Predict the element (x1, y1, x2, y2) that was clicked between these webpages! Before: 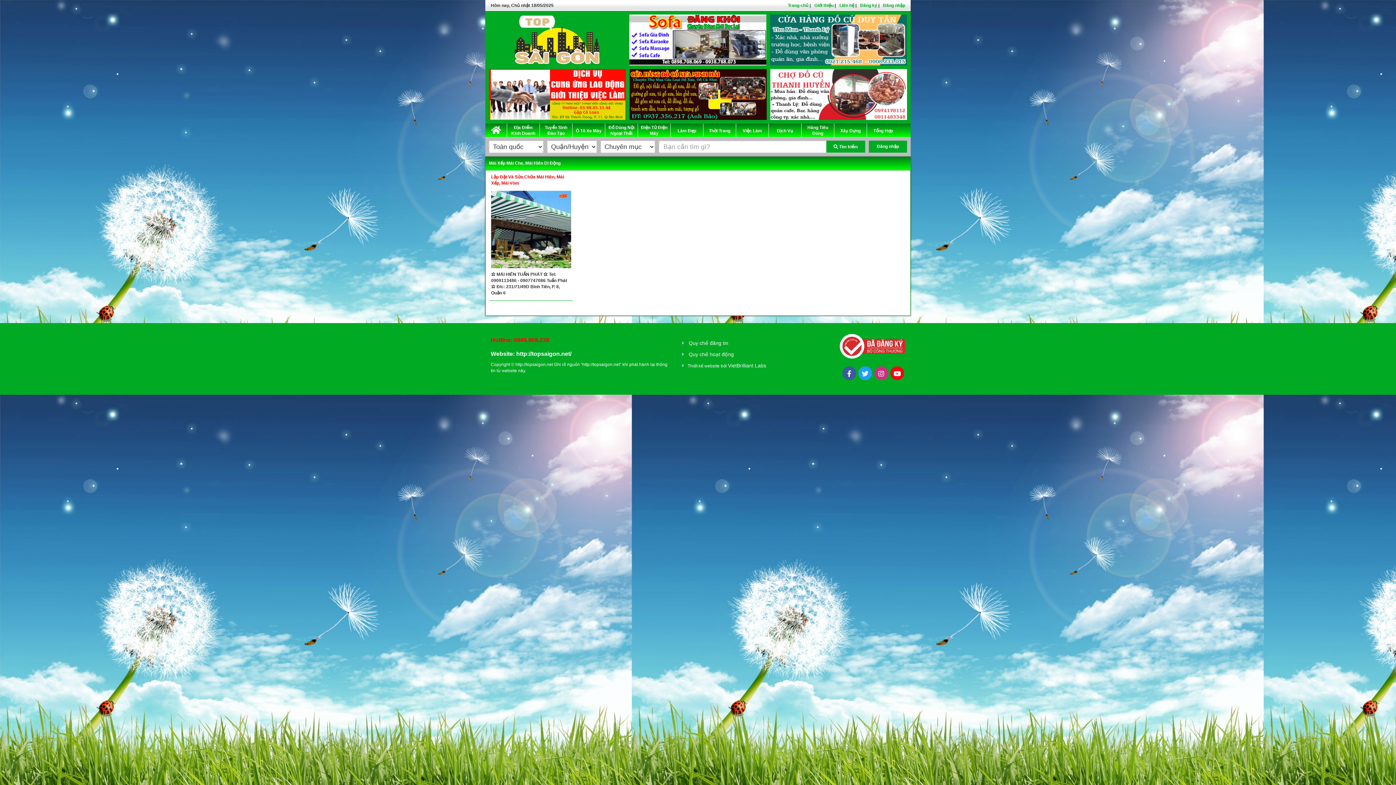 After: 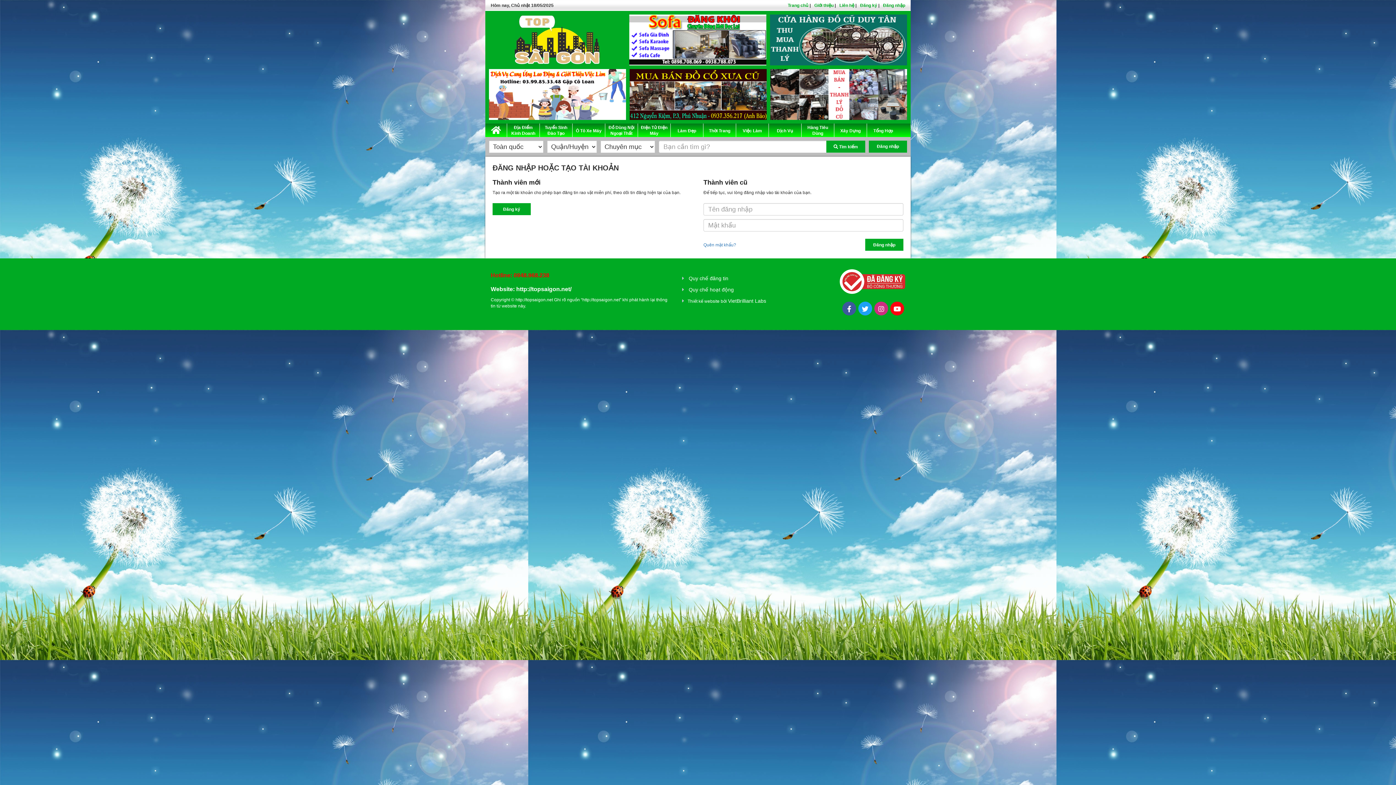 Action: label: Đăng nhập bbox: (883, 2, 905, 8)